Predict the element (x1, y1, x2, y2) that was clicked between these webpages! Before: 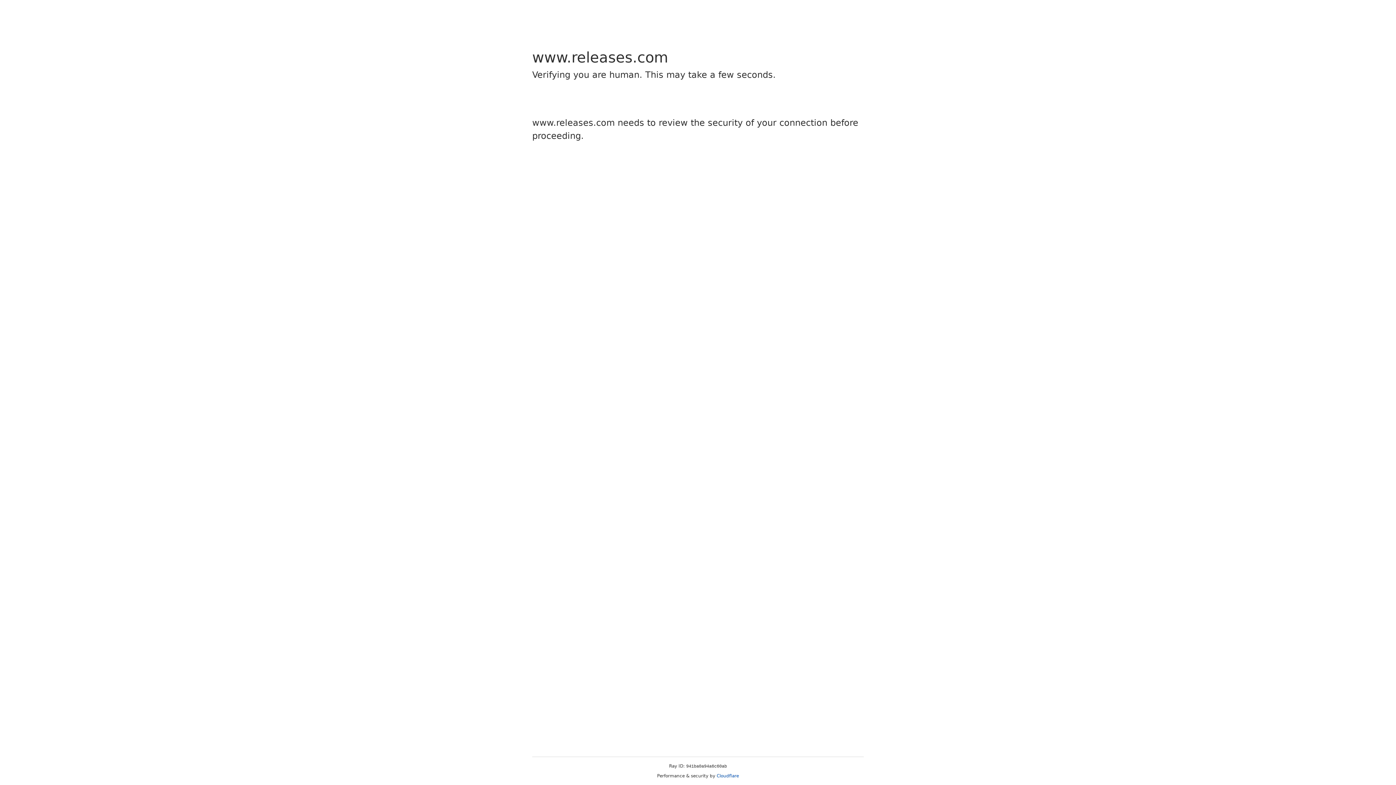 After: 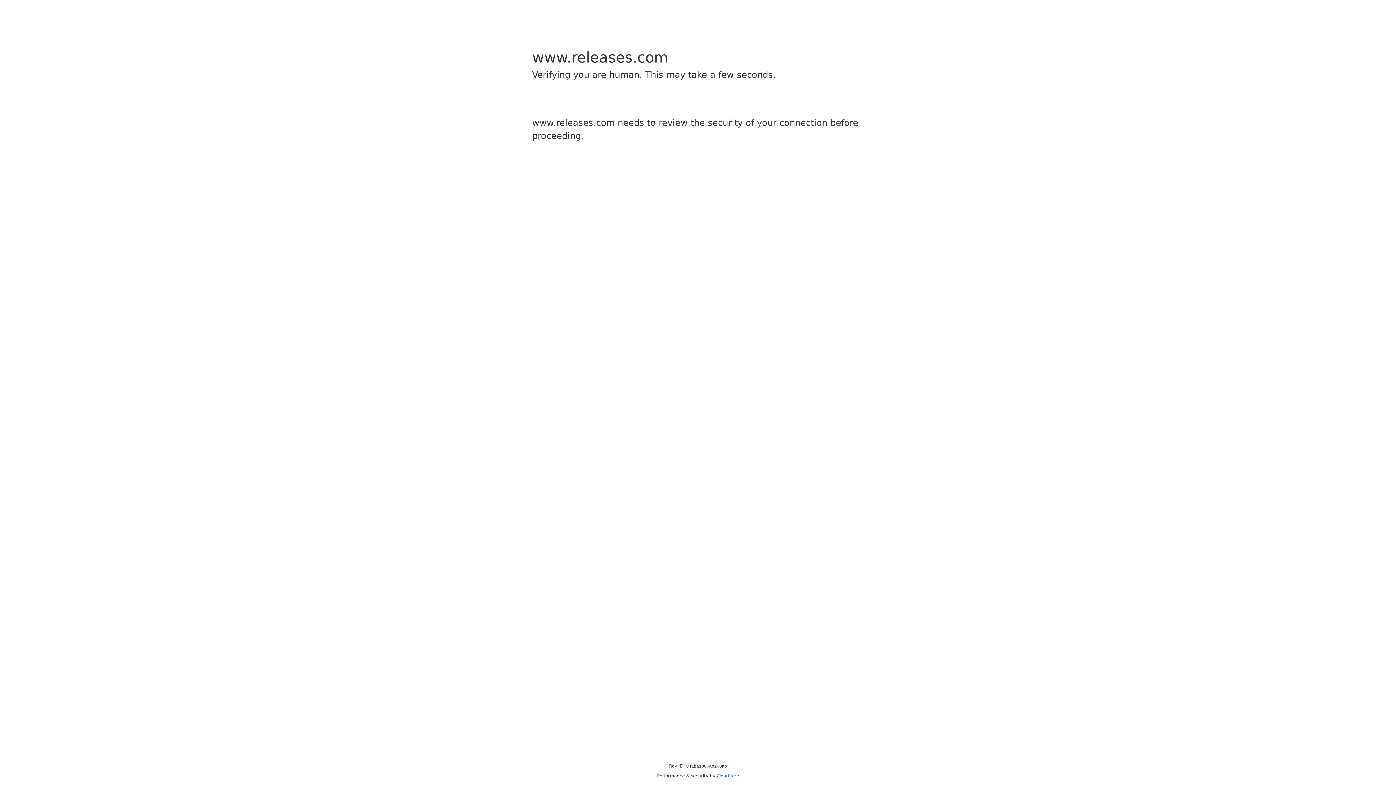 Action: label: Cloudflare bbox: (716, 773, 739, 778)